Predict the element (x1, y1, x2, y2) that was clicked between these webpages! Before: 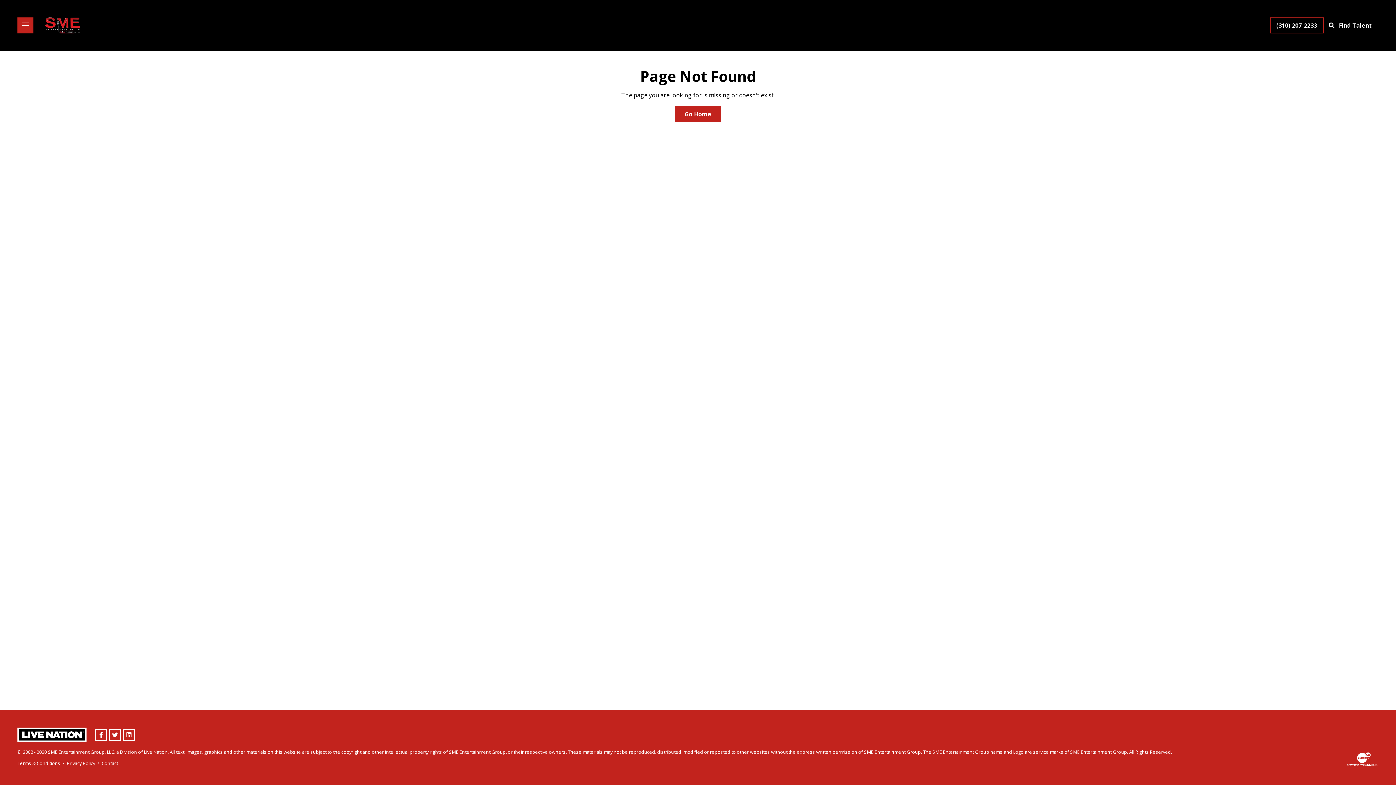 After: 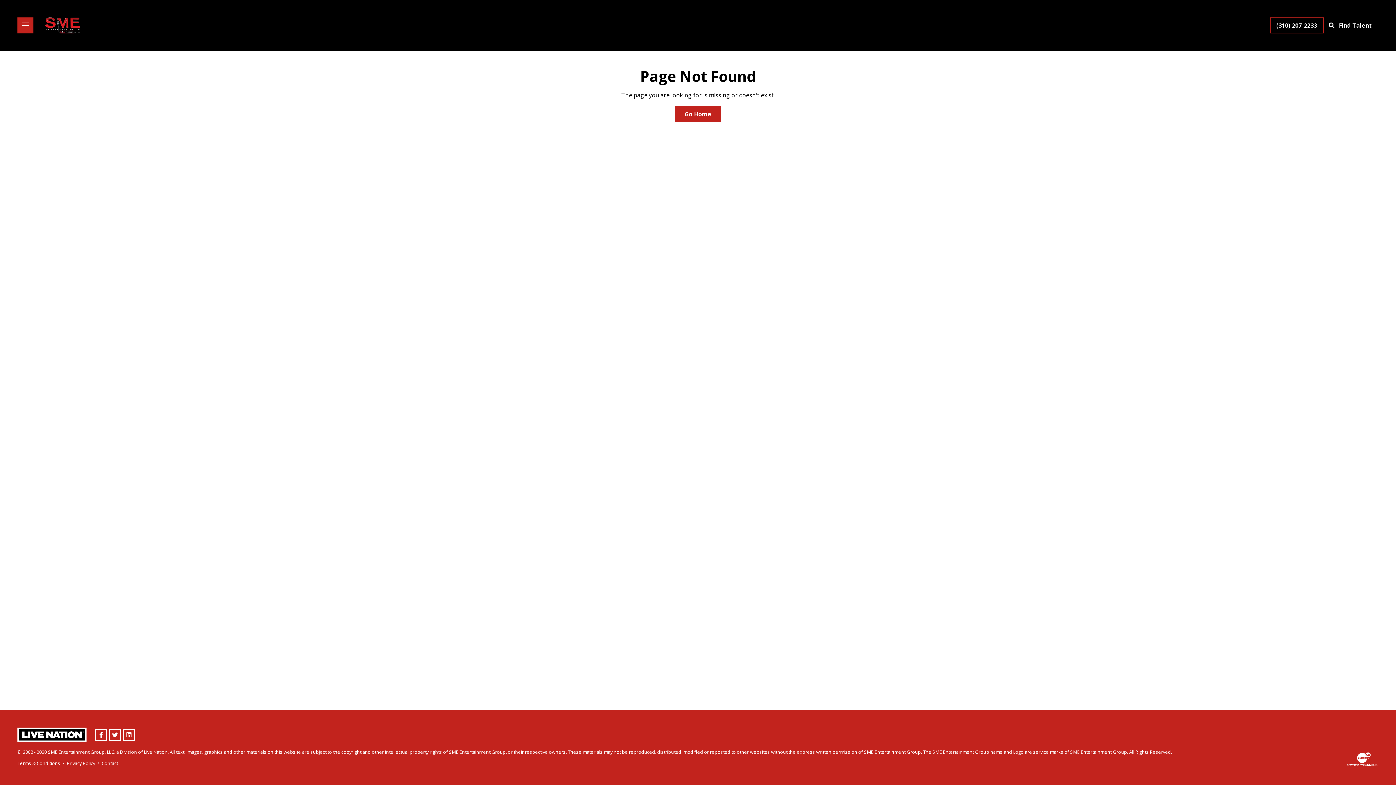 Action: bbox: (122, 728, 135, 742) label: LinkedIn